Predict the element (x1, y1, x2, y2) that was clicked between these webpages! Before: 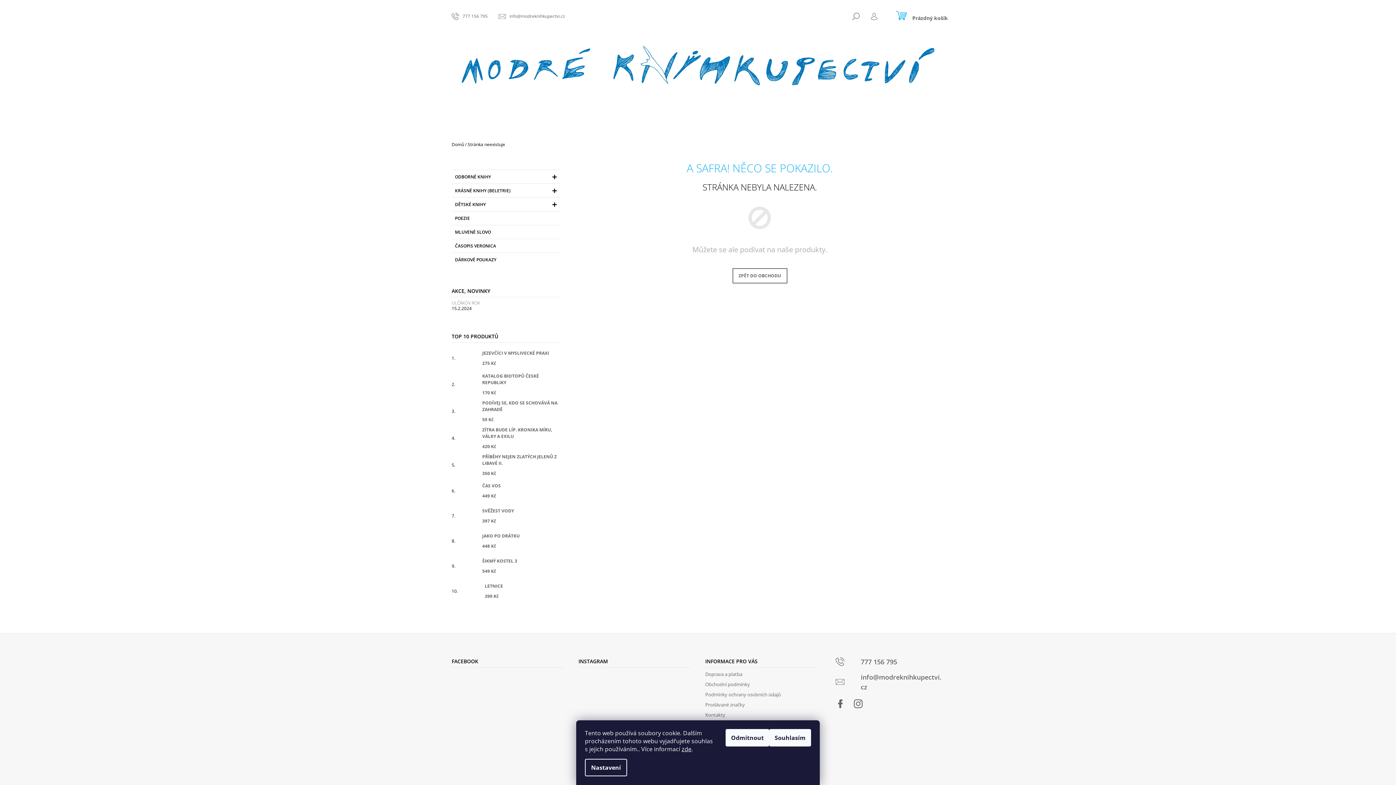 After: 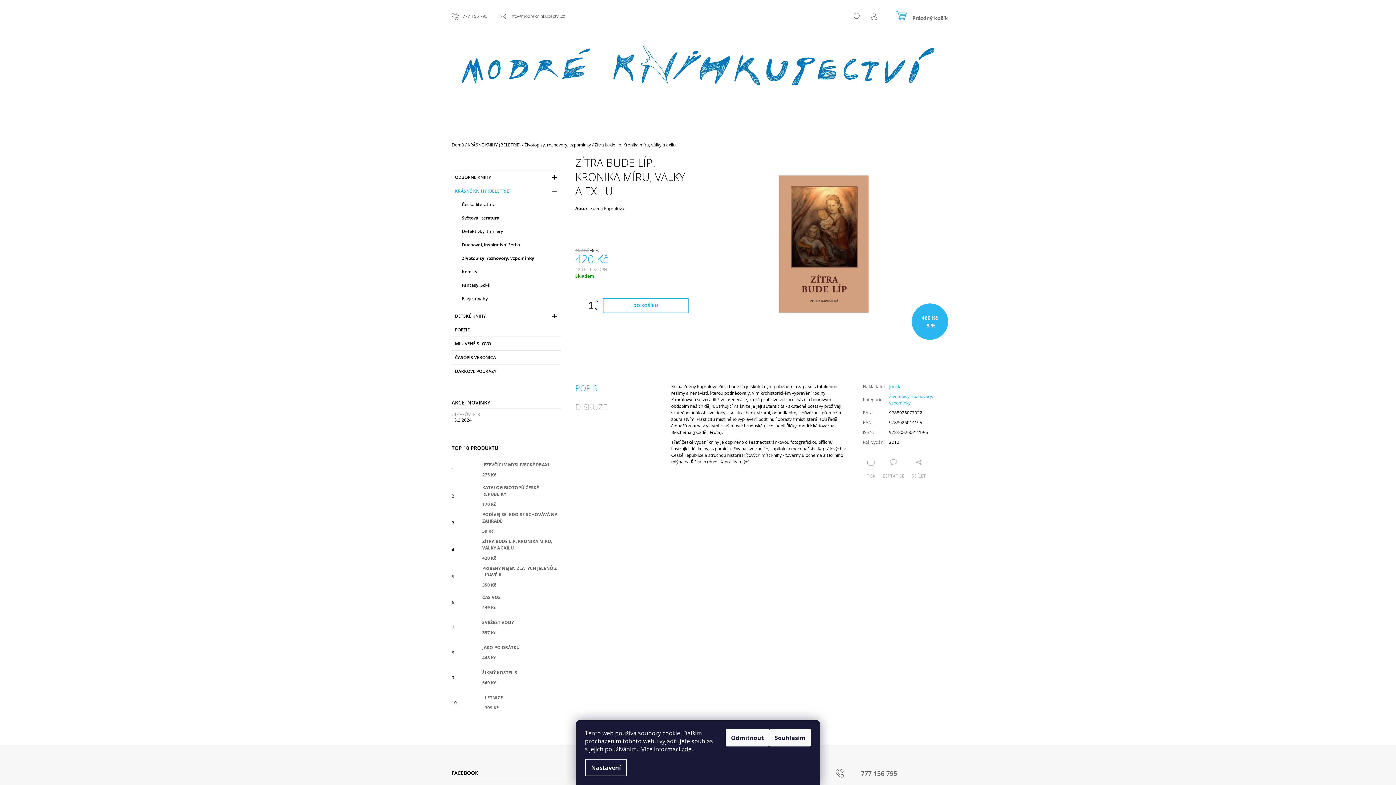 Action: bbox: (457, 427, 478, 449)